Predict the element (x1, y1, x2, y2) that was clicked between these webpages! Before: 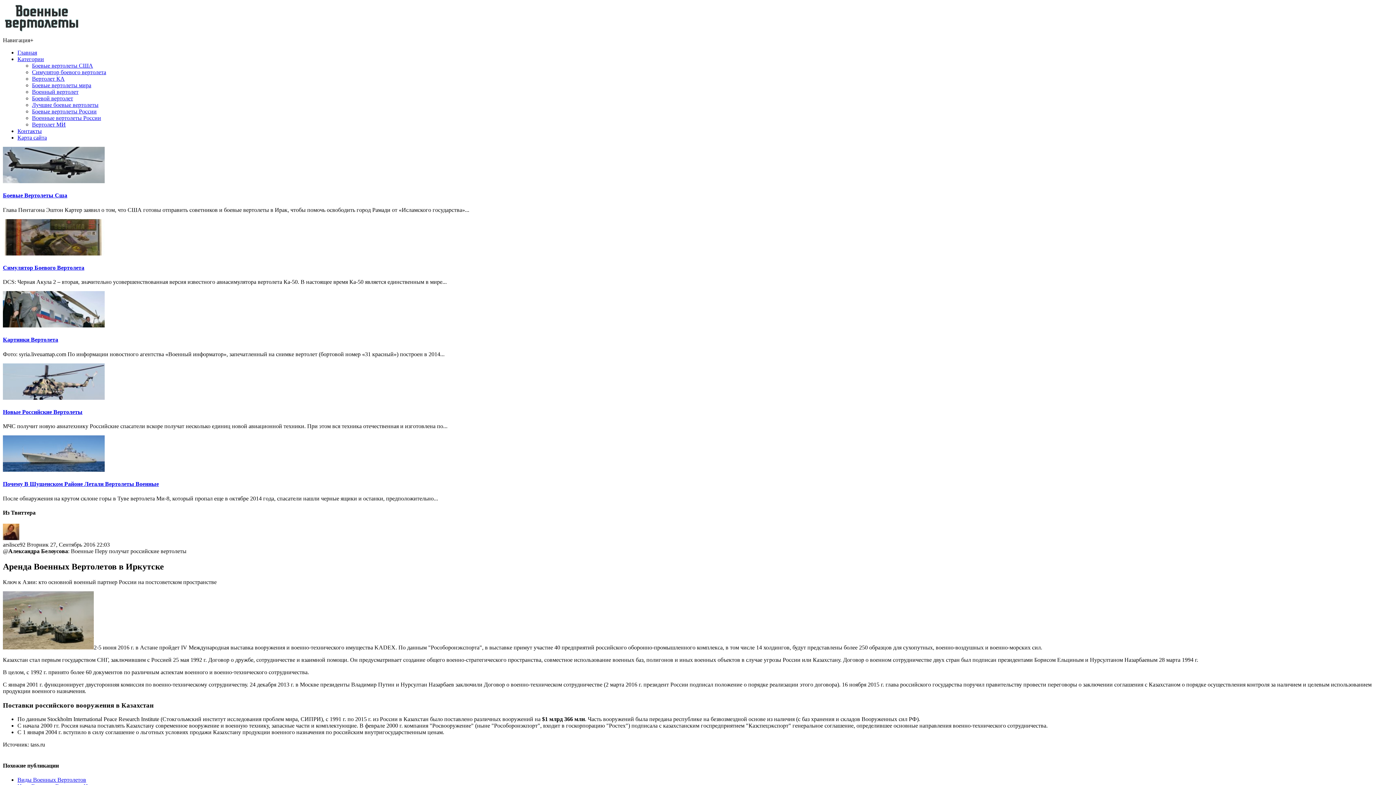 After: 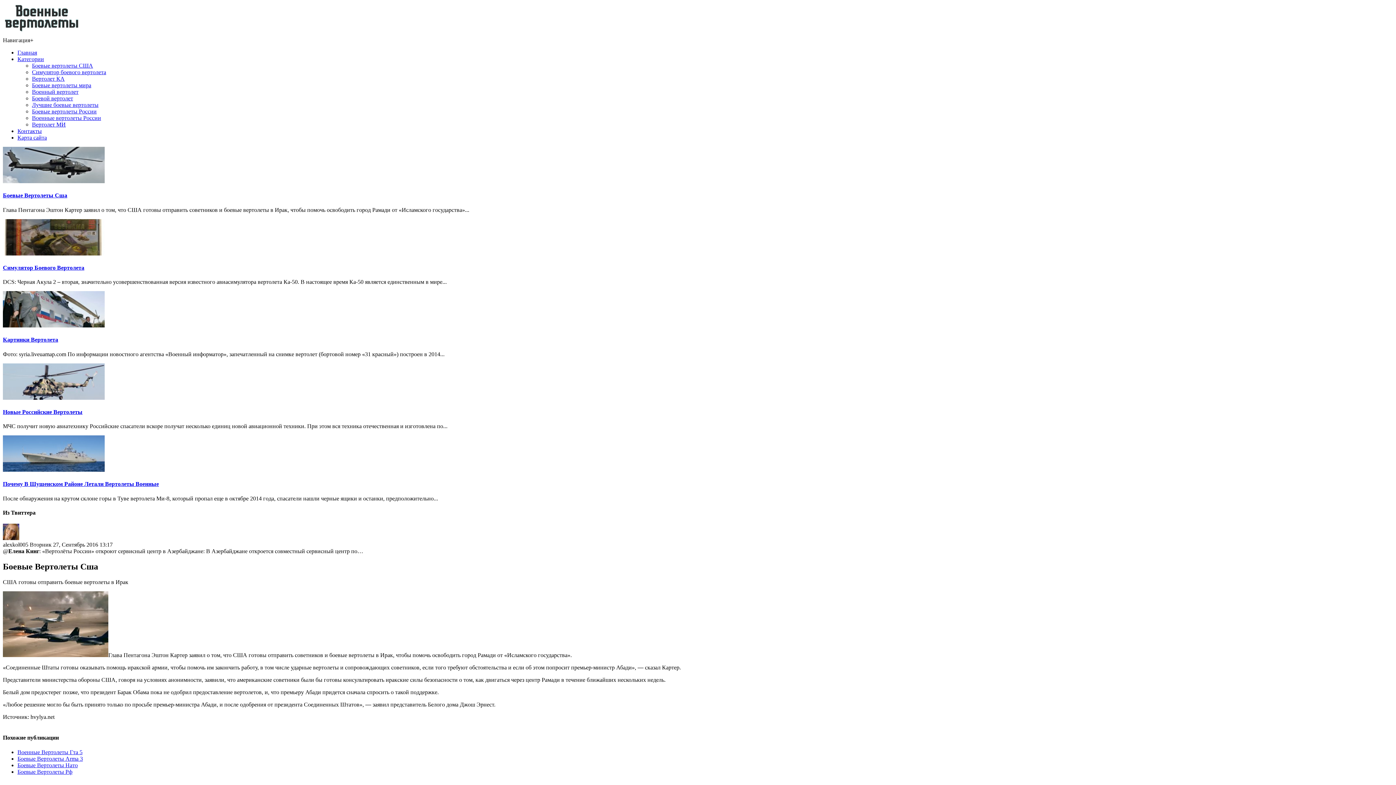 Action: bbox: (2, 178, 104, 184)